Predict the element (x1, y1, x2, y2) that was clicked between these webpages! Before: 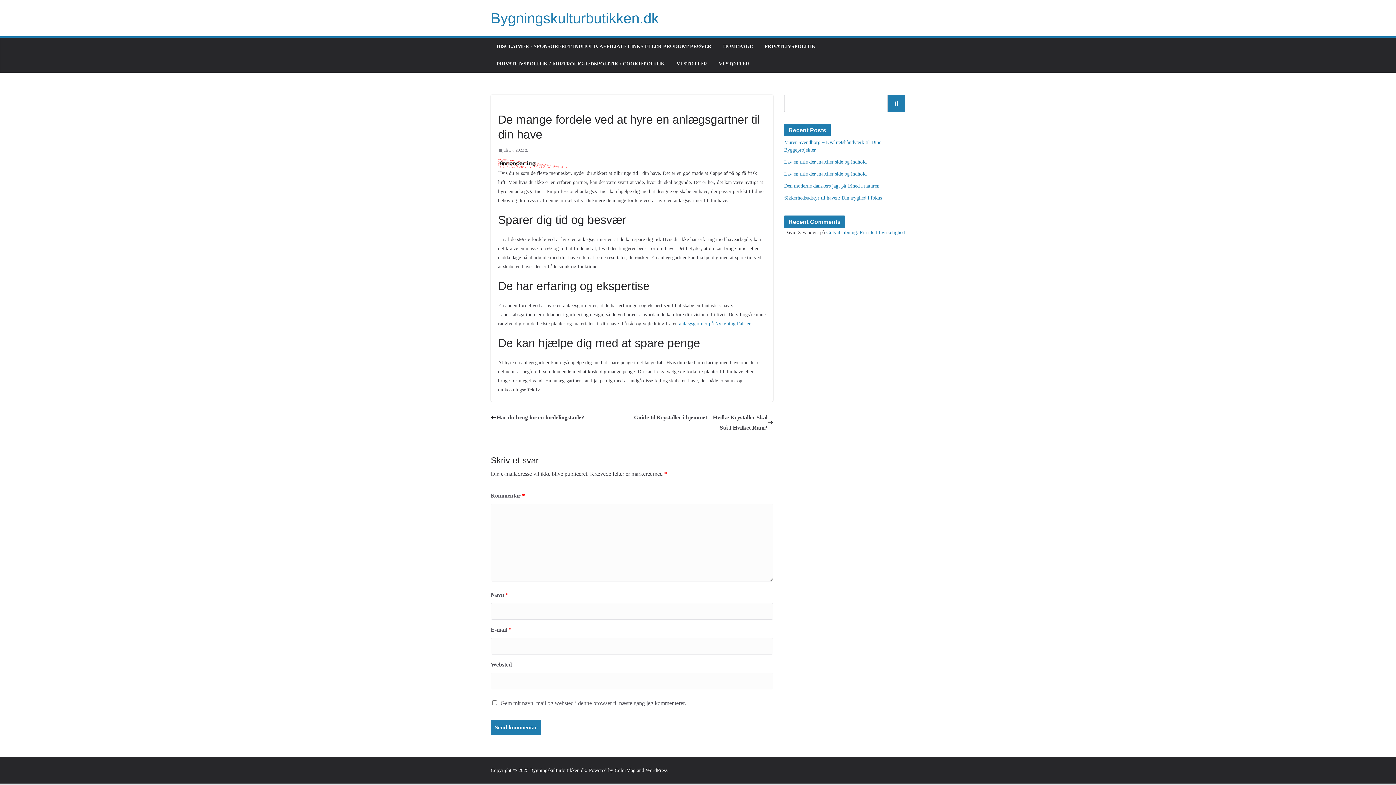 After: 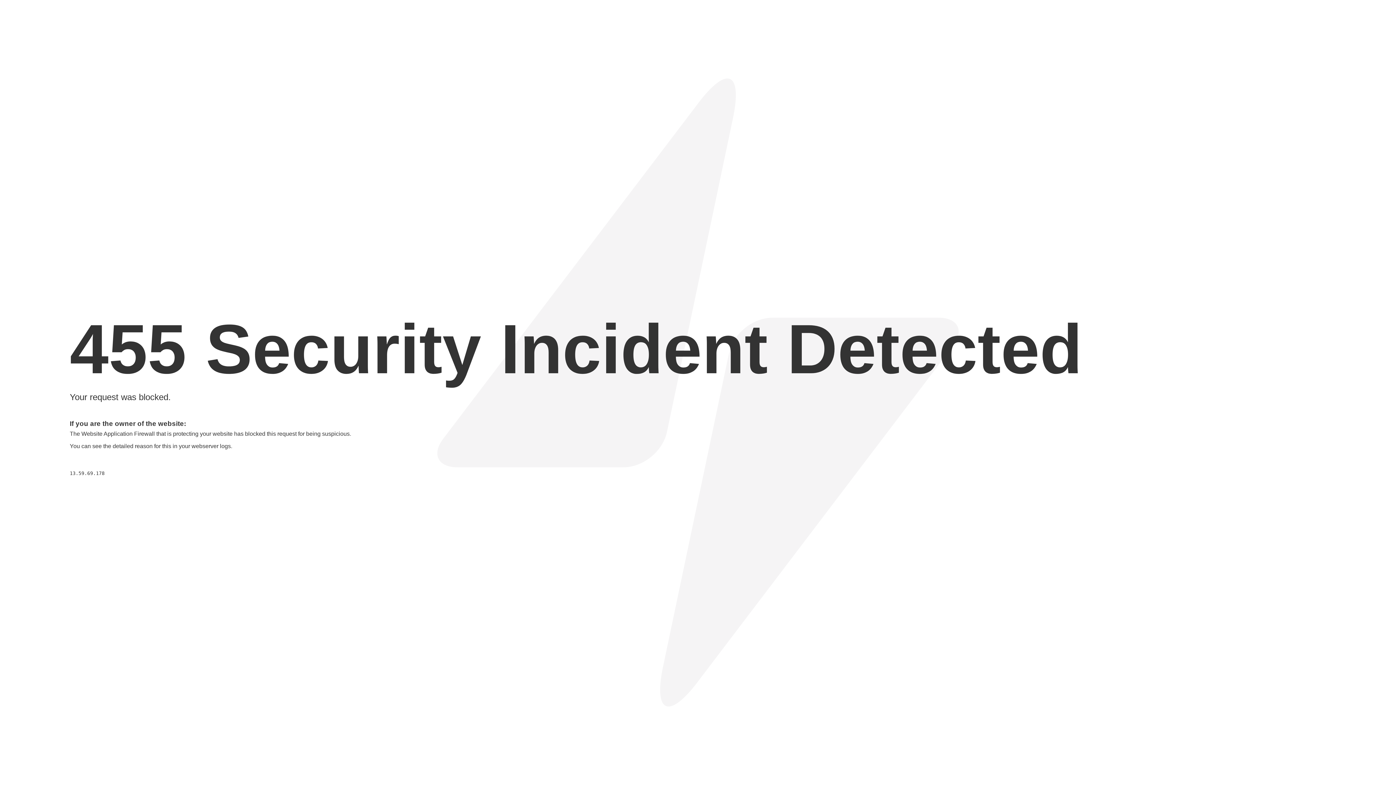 Action: label: anlægsgartner på Nykøbing Falster bbox: (679, 321, 750, 326)